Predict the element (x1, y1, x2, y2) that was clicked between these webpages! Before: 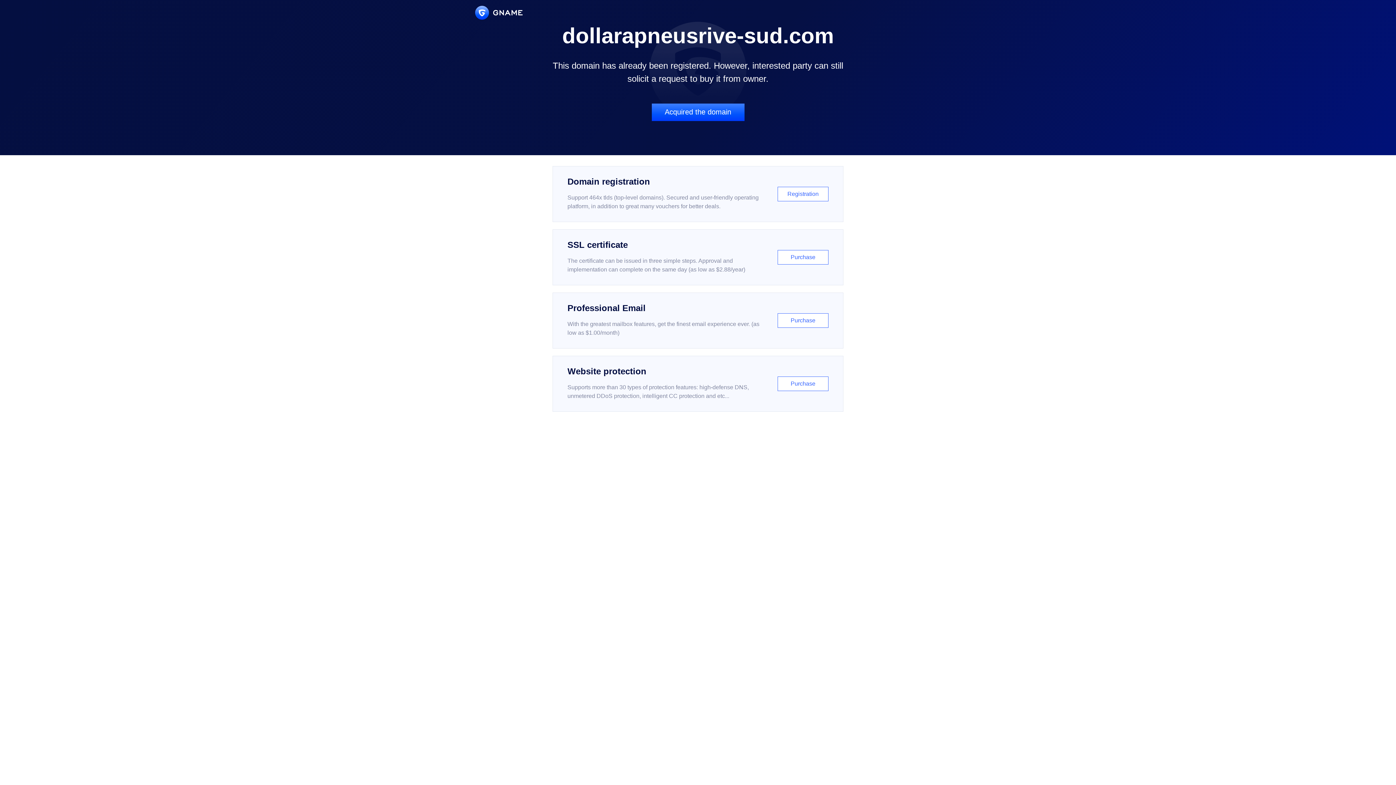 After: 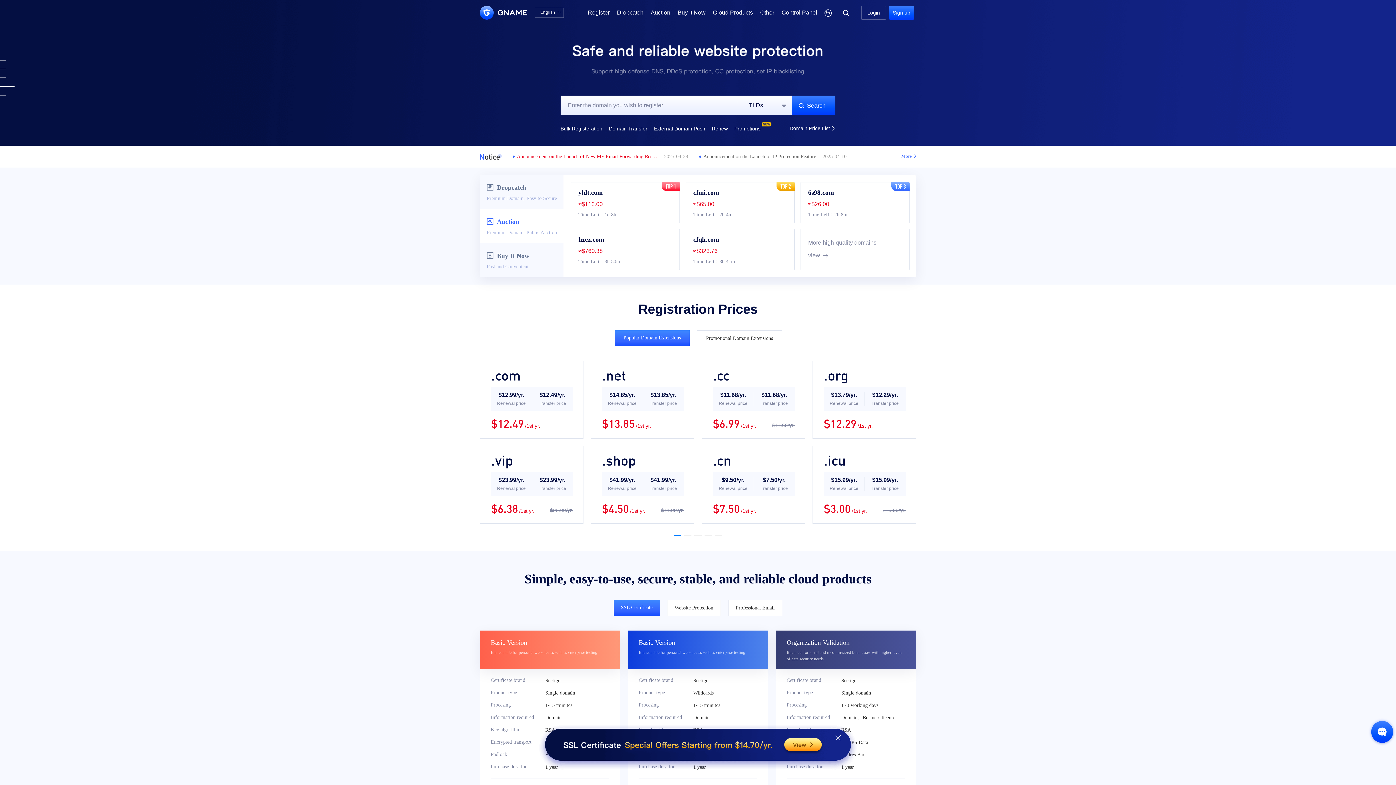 Action: bbox: (475, 5, 522, 19)